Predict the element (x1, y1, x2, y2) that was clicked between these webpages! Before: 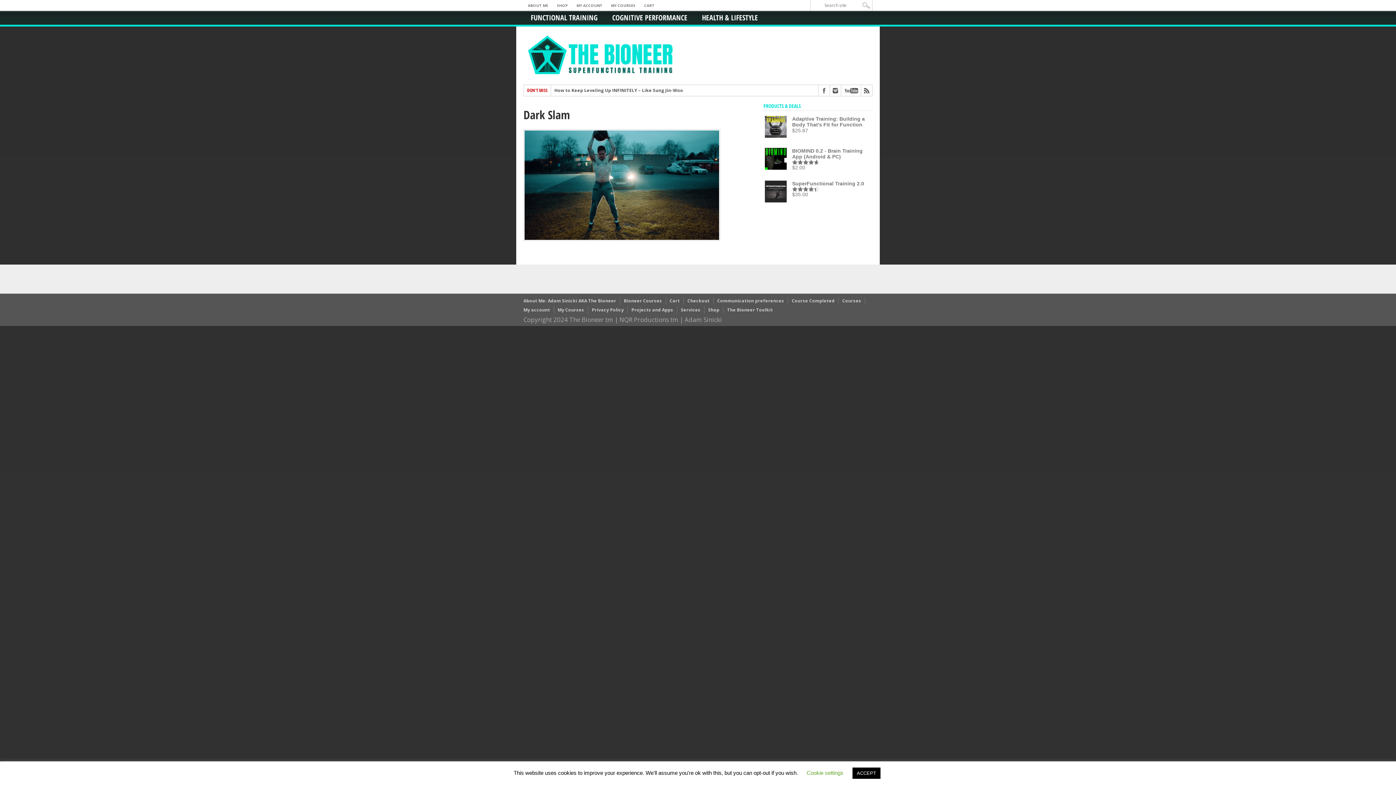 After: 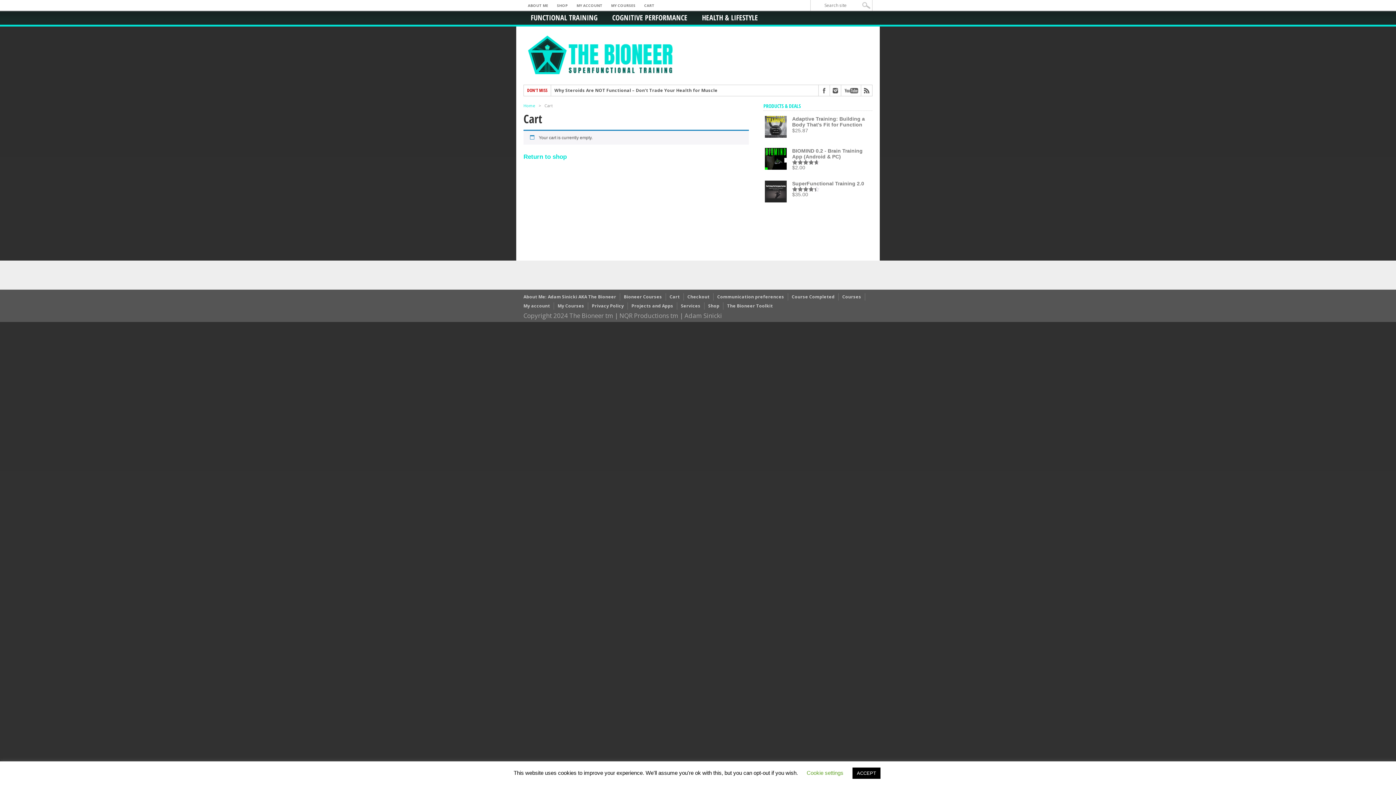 Action: label: Checkout bbox: (687, 297, 709, 304)